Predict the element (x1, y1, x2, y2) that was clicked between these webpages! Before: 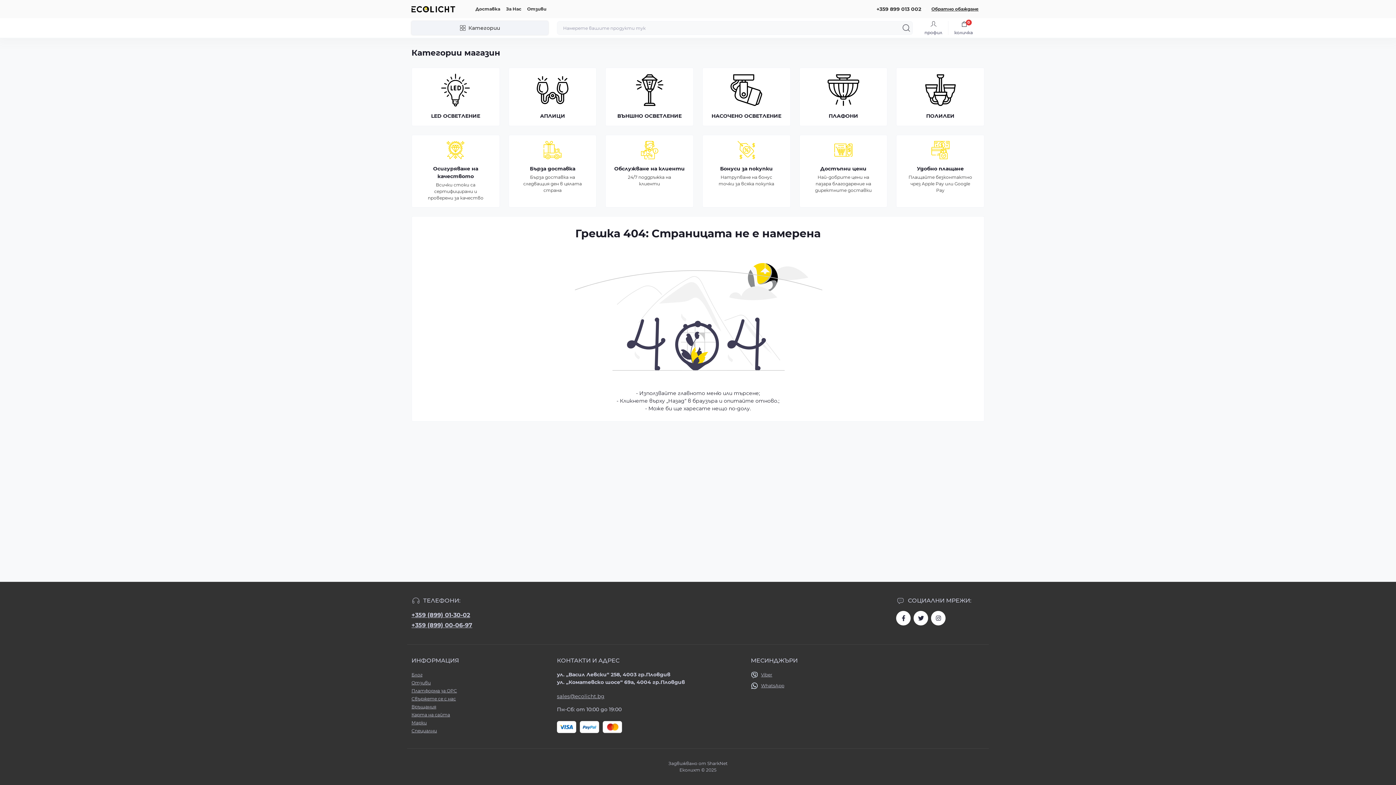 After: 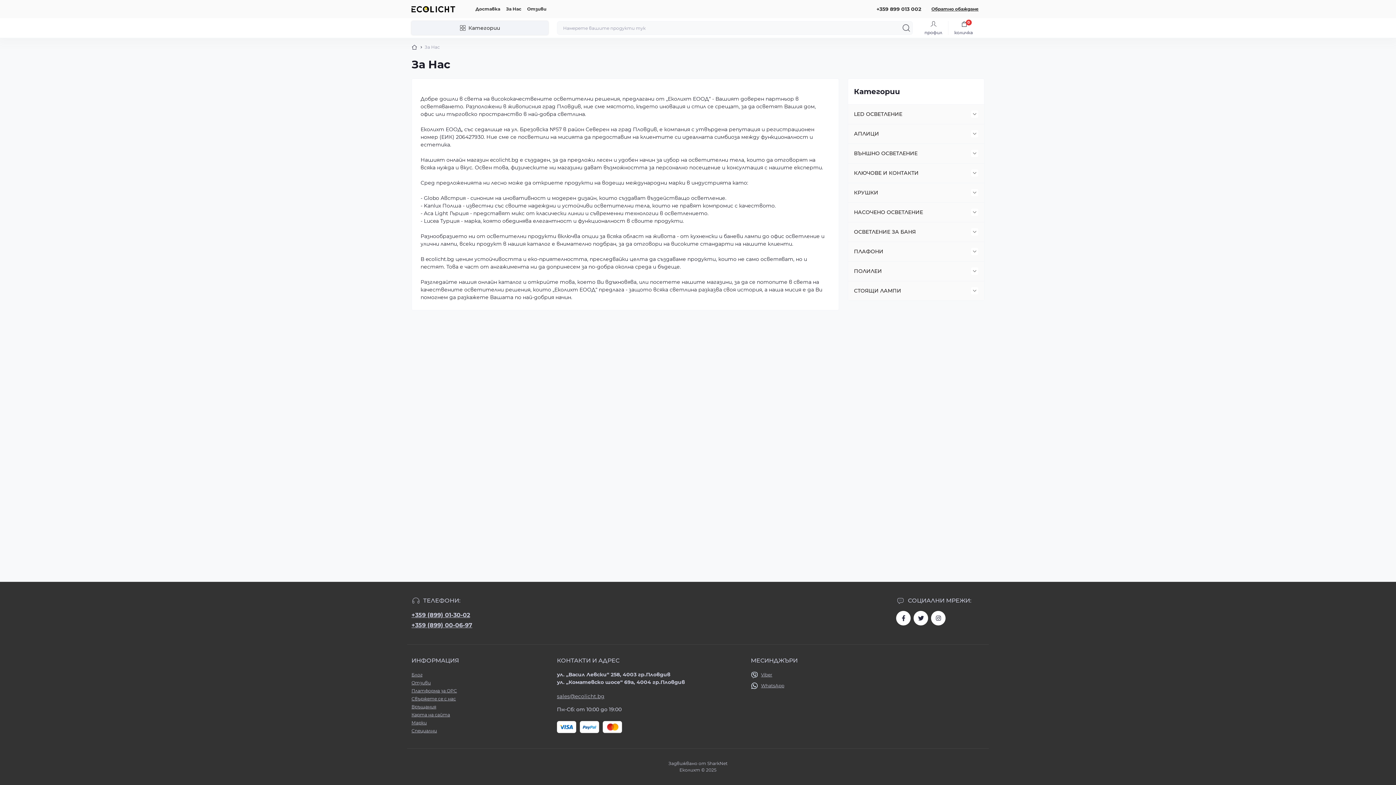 Action: label: Осигуряване на качеството bbox: (417, 165, 493, 180)